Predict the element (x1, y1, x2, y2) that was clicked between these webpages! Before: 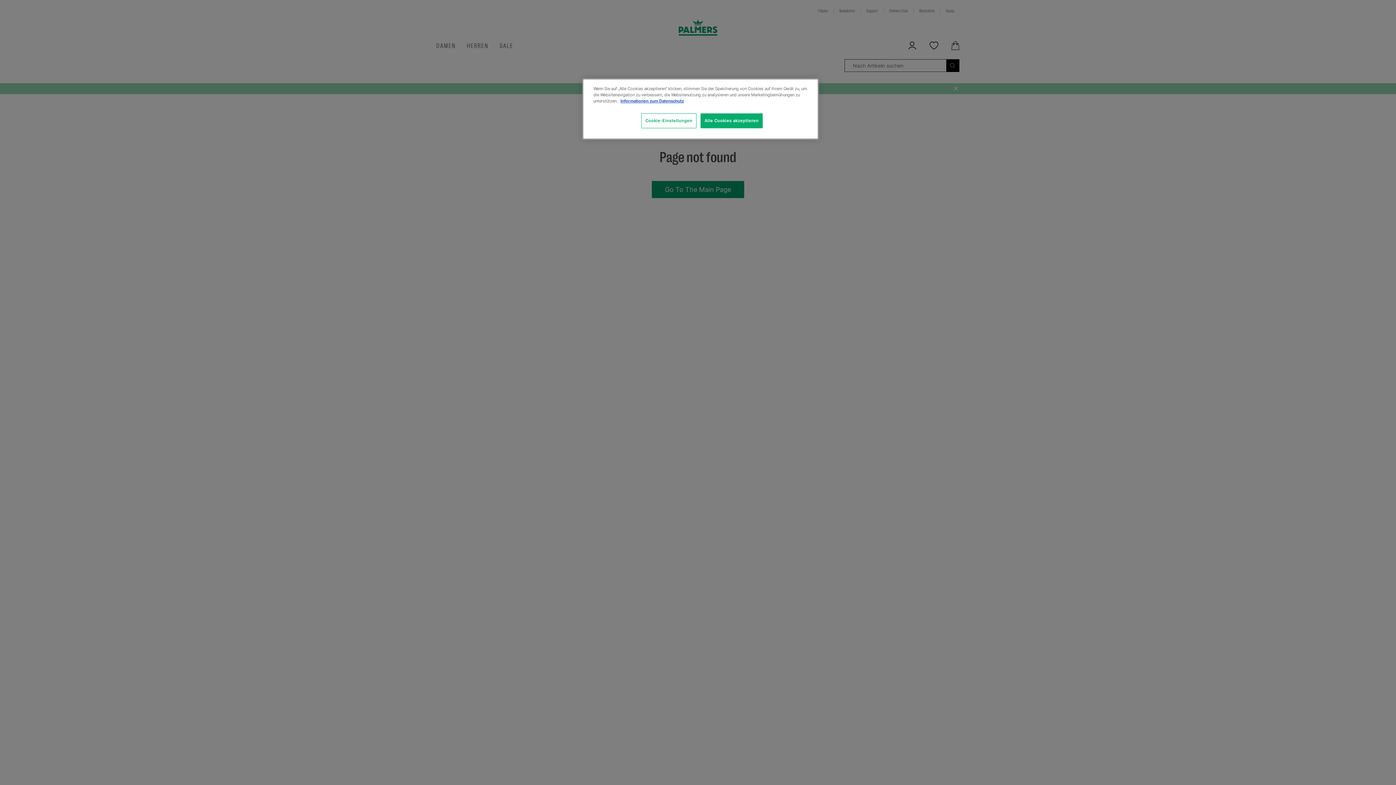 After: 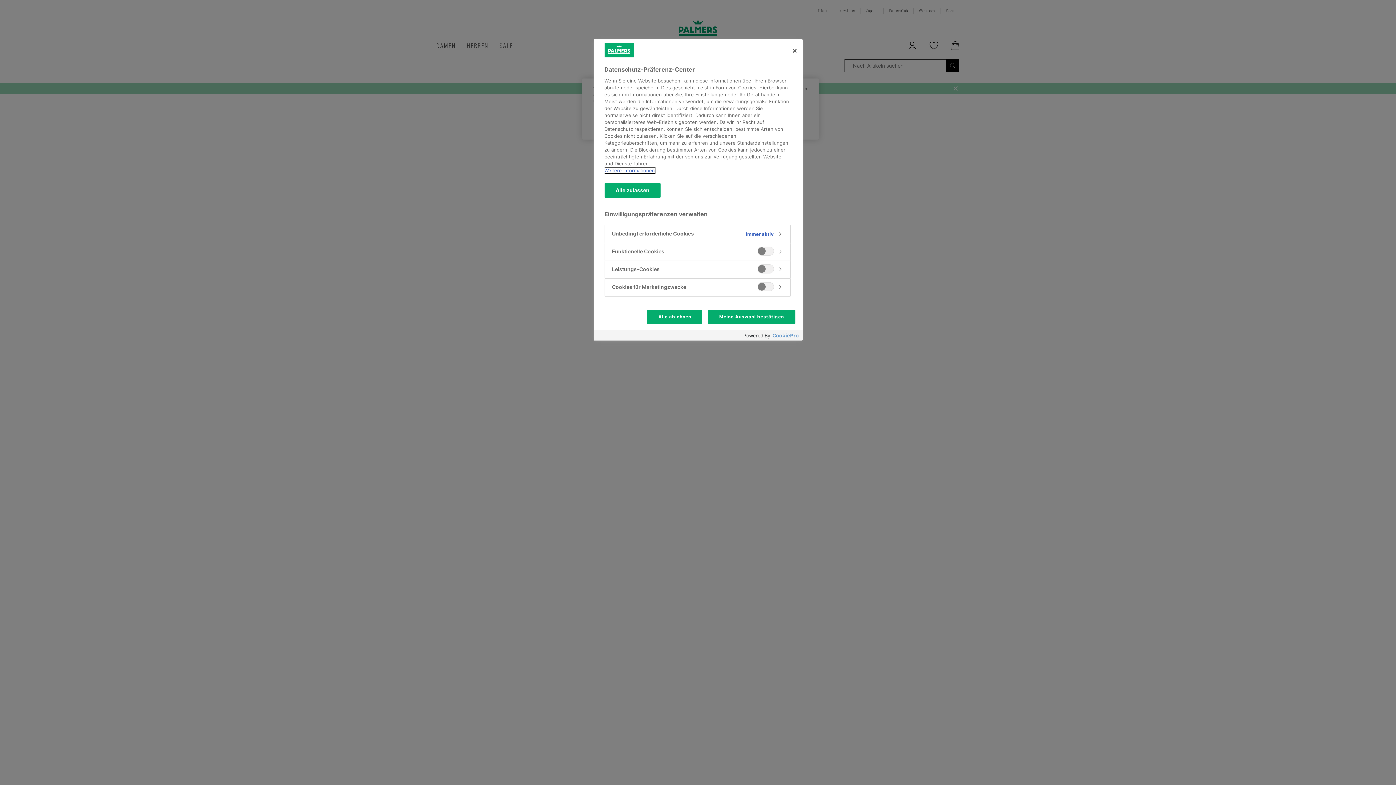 Action: label: Cookie-Einstellungen bbox: (641, 113, 696, 128)